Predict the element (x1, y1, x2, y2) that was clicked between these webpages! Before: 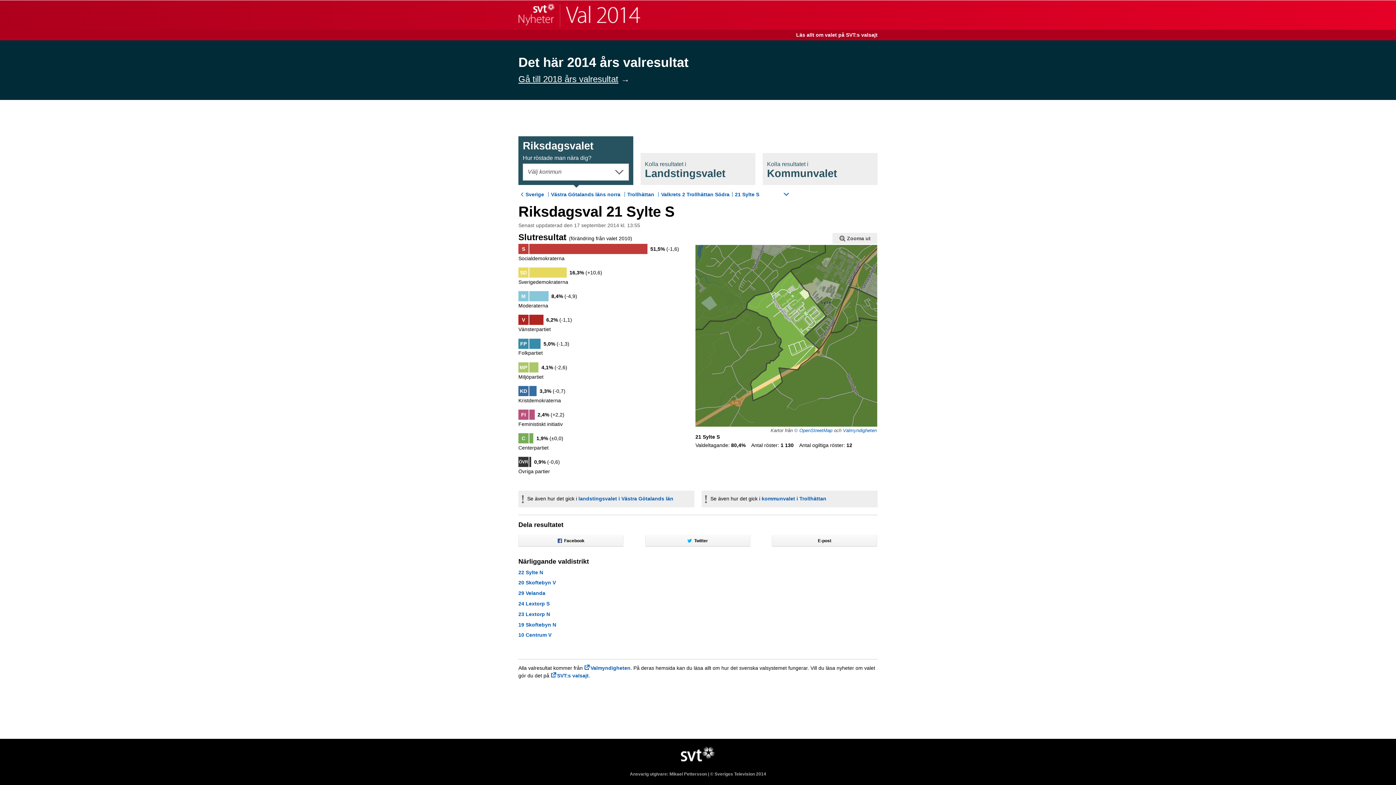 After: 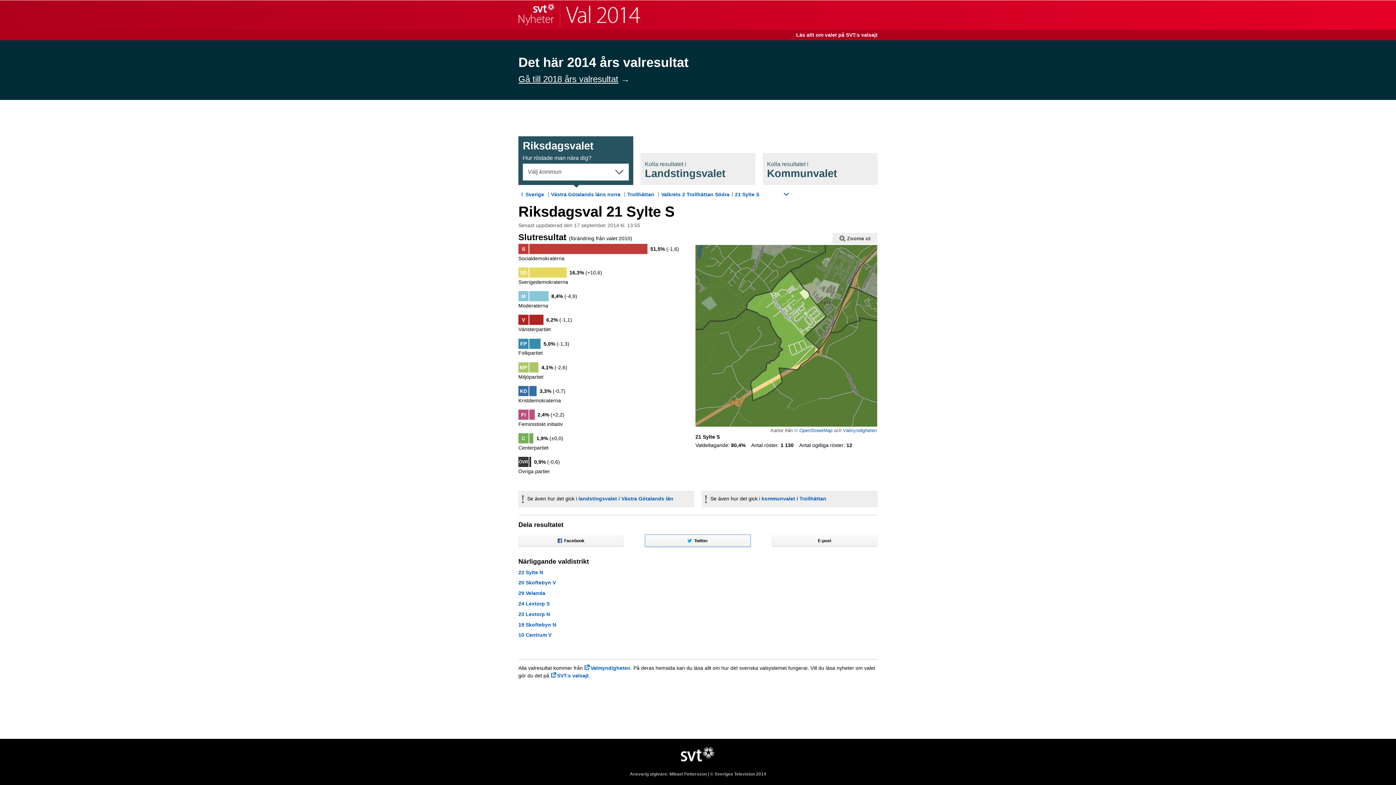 Action: bbox: (645, 535, 750, 546) label: Twitter